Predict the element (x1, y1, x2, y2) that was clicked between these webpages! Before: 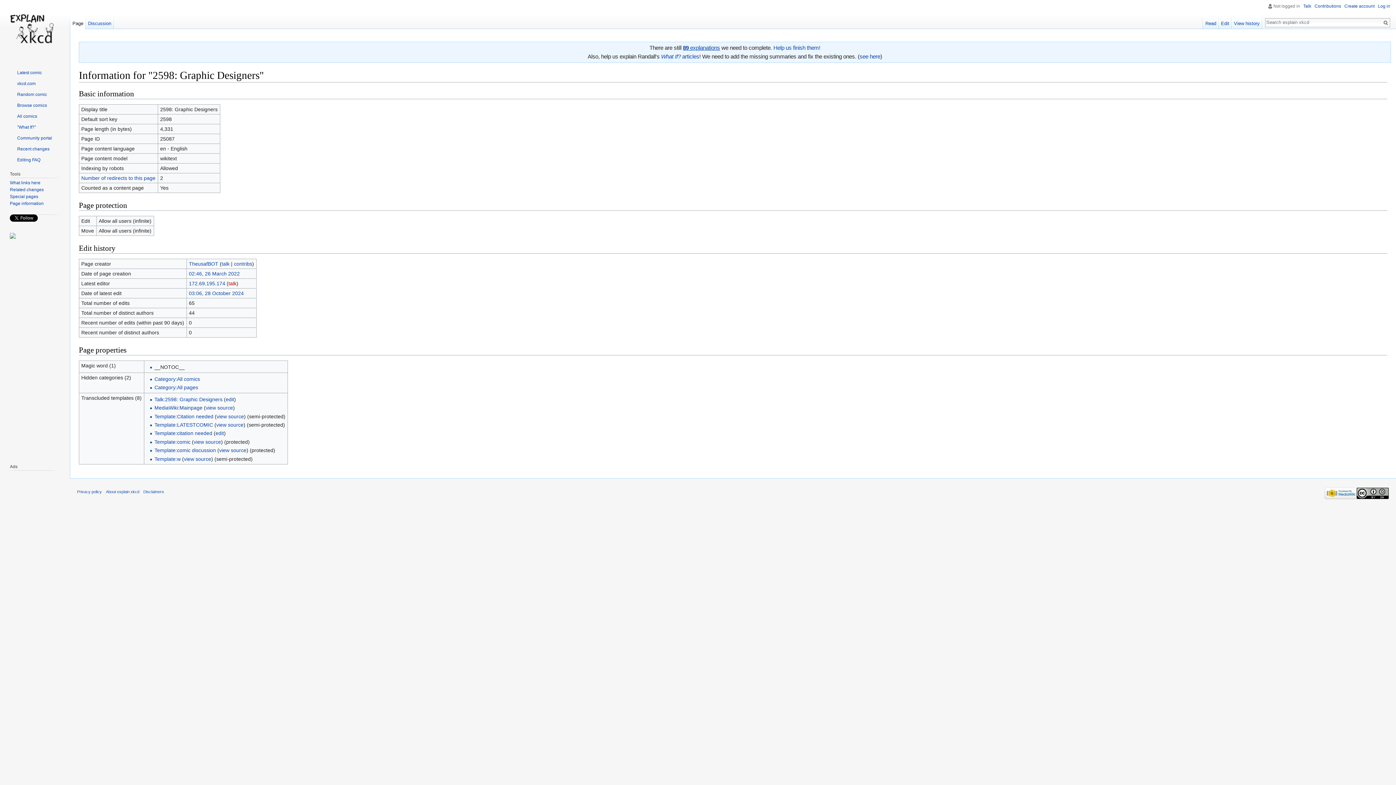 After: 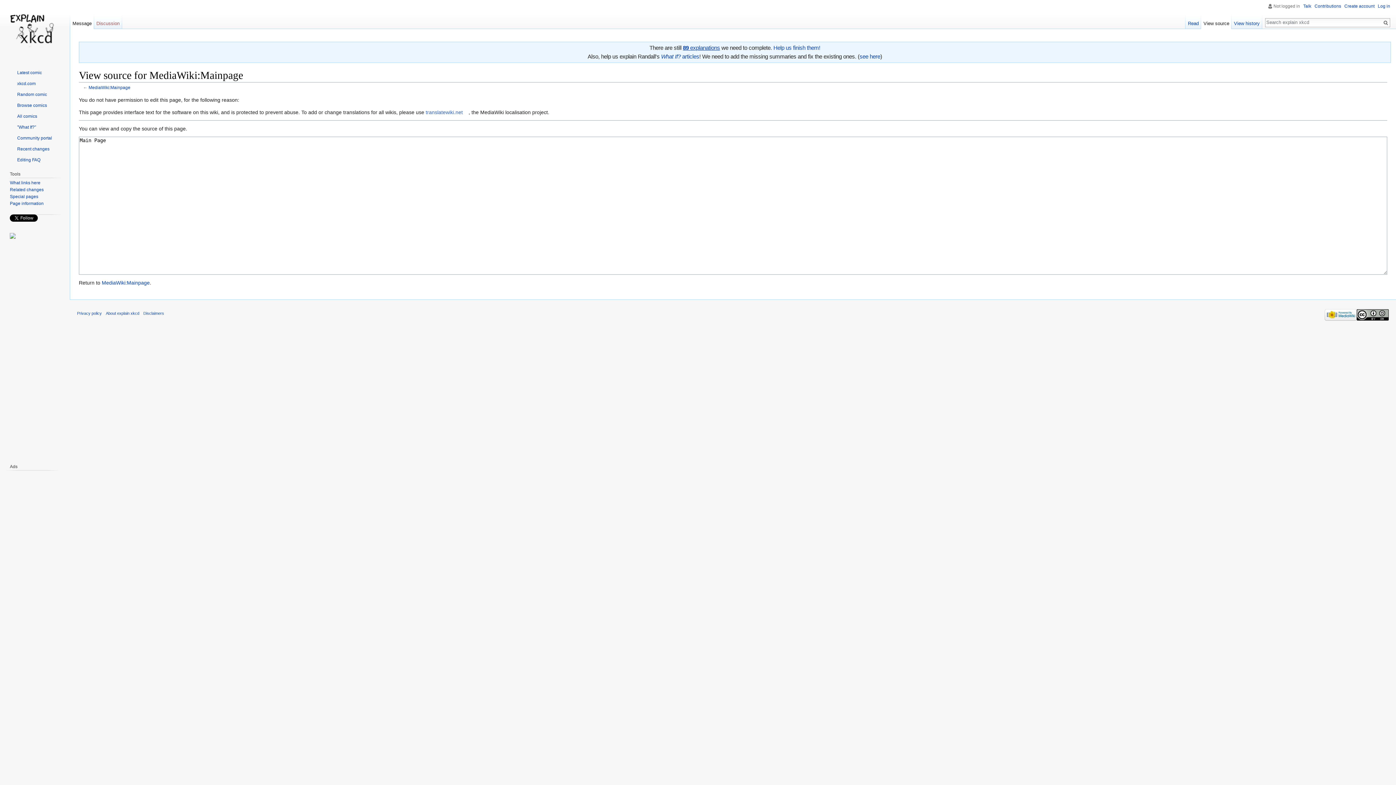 Action: label: view source bbox: (205, 405, 233, 411)